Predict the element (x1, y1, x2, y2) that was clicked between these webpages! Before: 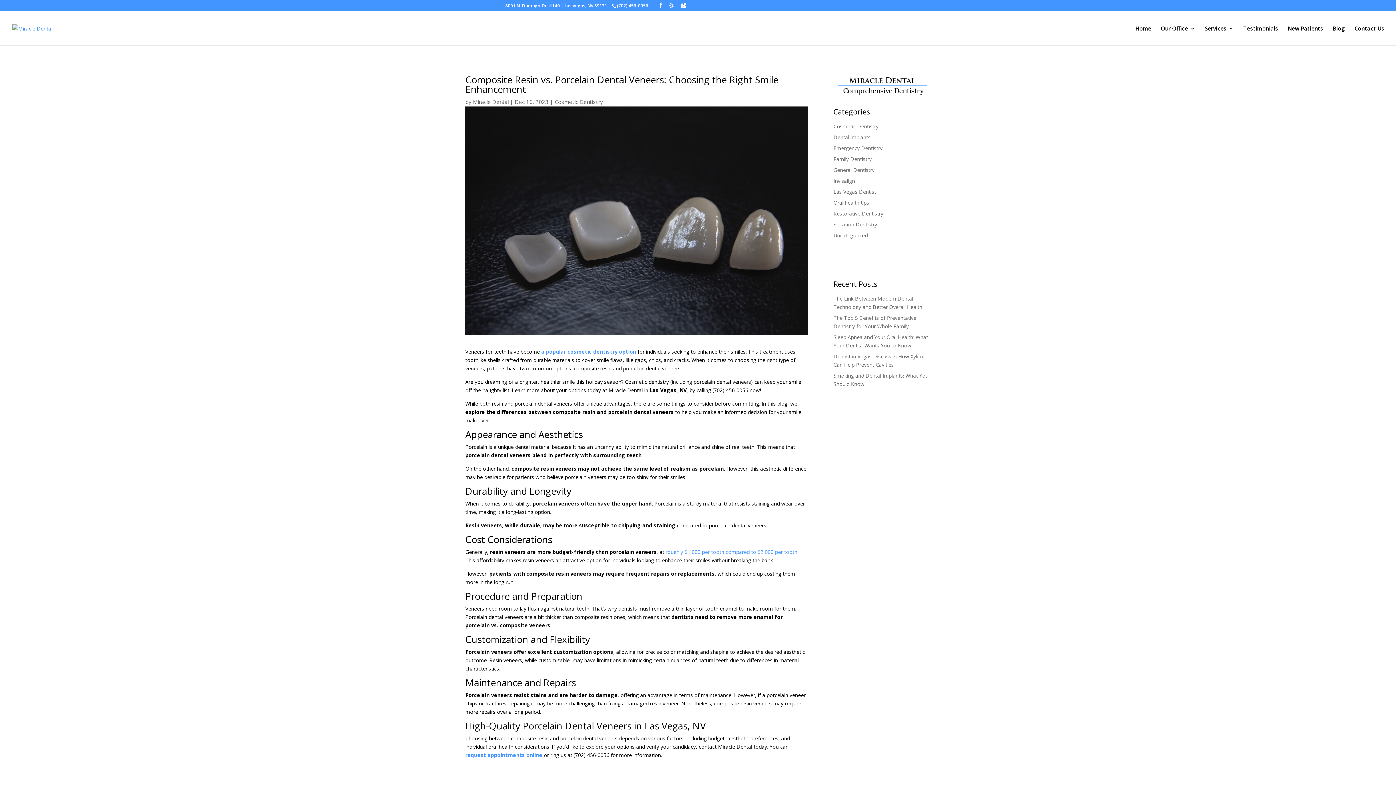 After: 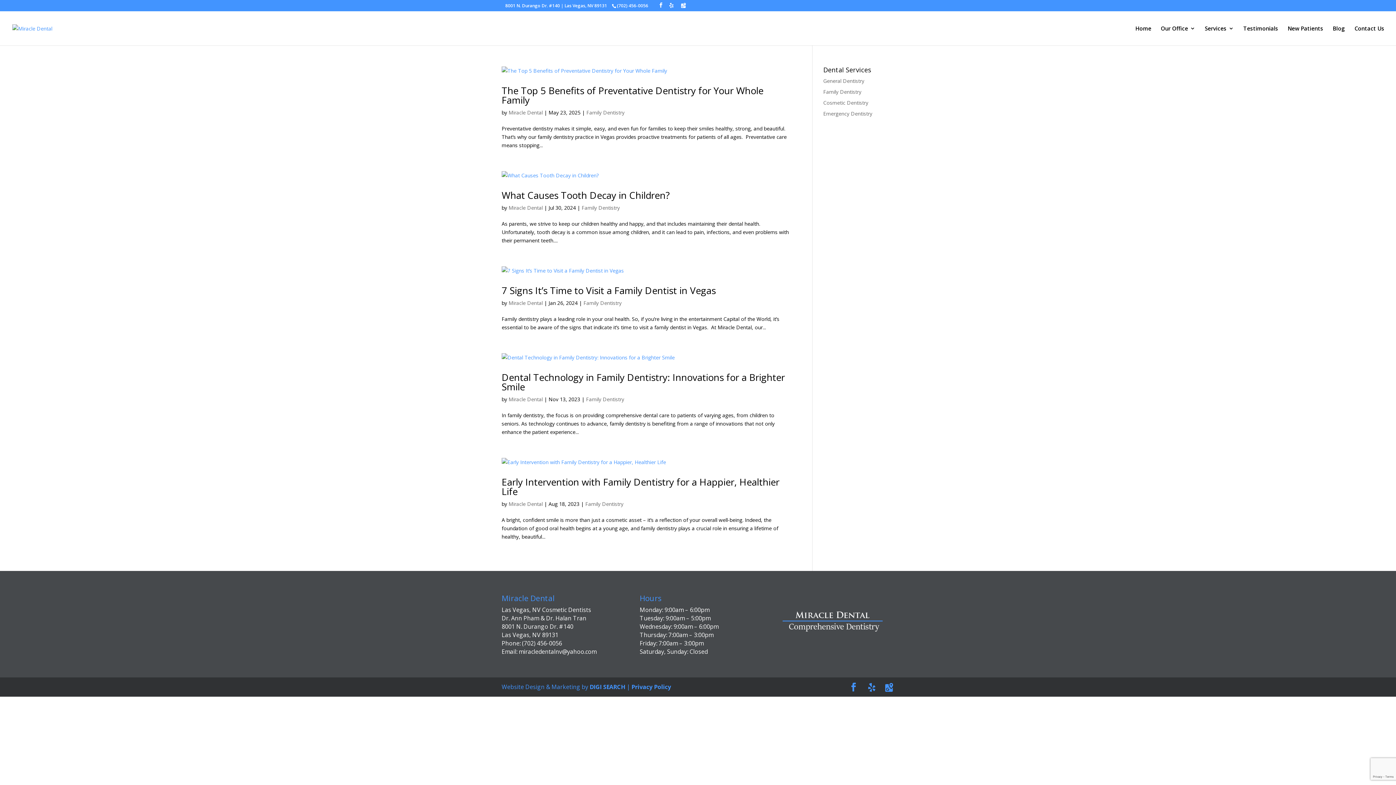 Action: label: Family Dentistry bbox: (833, 155, 871, 162)